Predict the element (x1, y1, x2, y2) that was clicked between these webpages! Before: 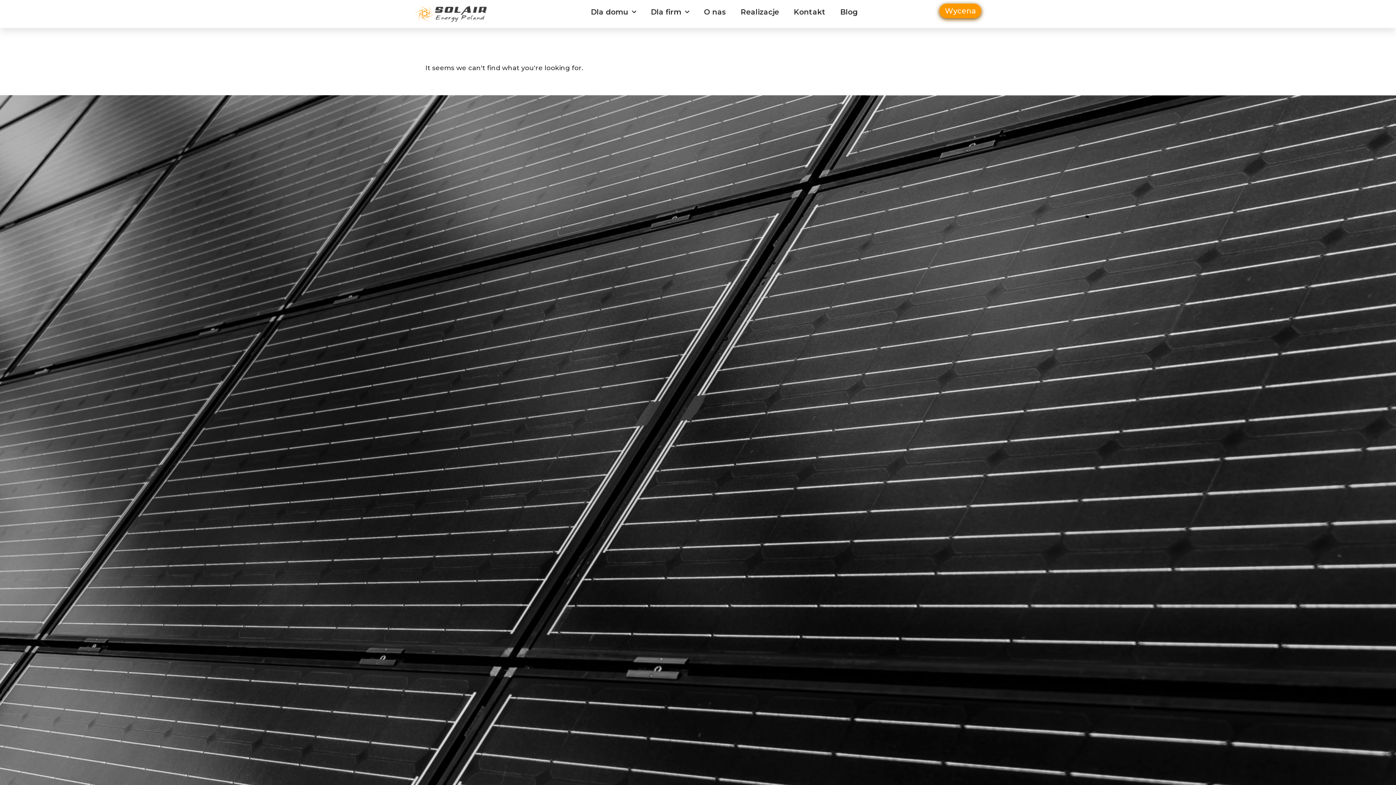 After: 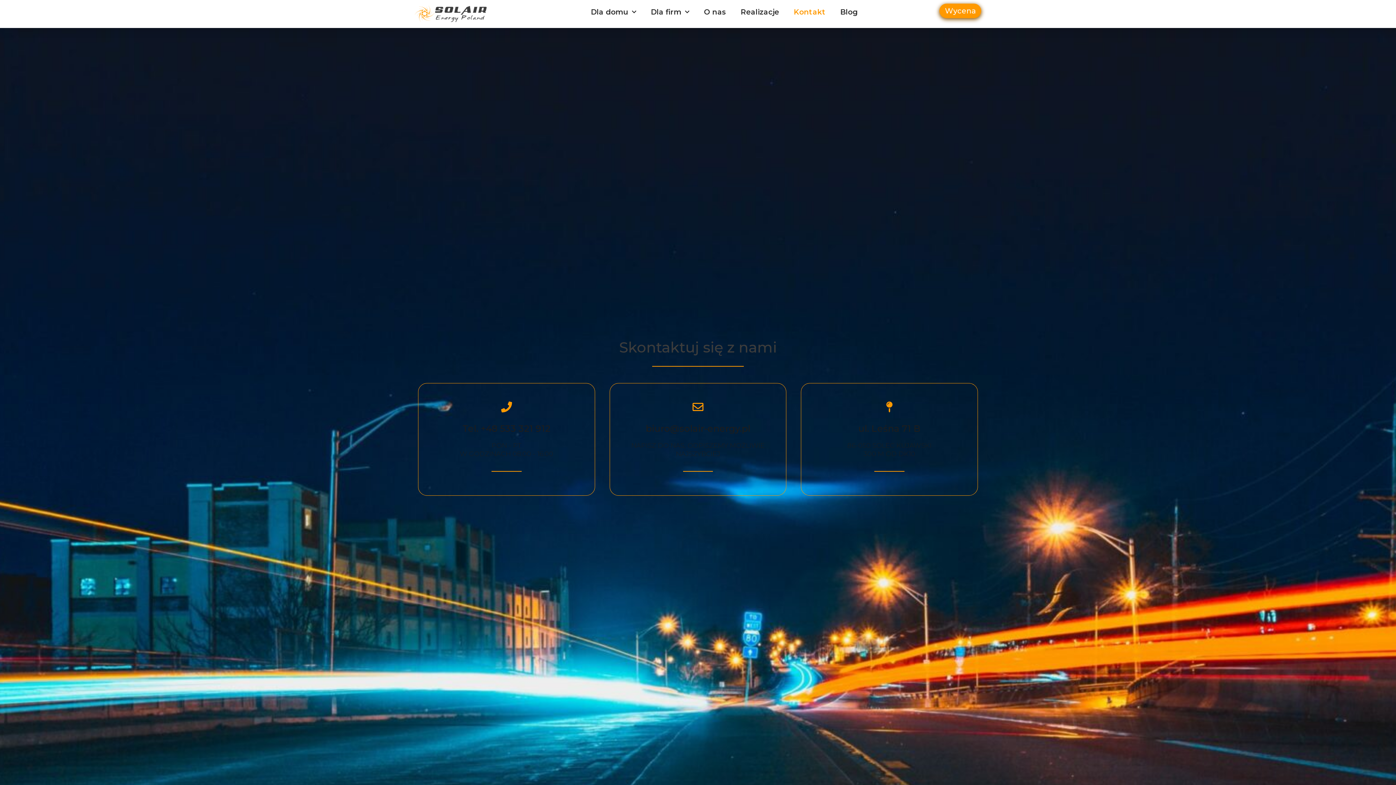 Action: label: Kontakt bbox: (786, 3, 833, 20)